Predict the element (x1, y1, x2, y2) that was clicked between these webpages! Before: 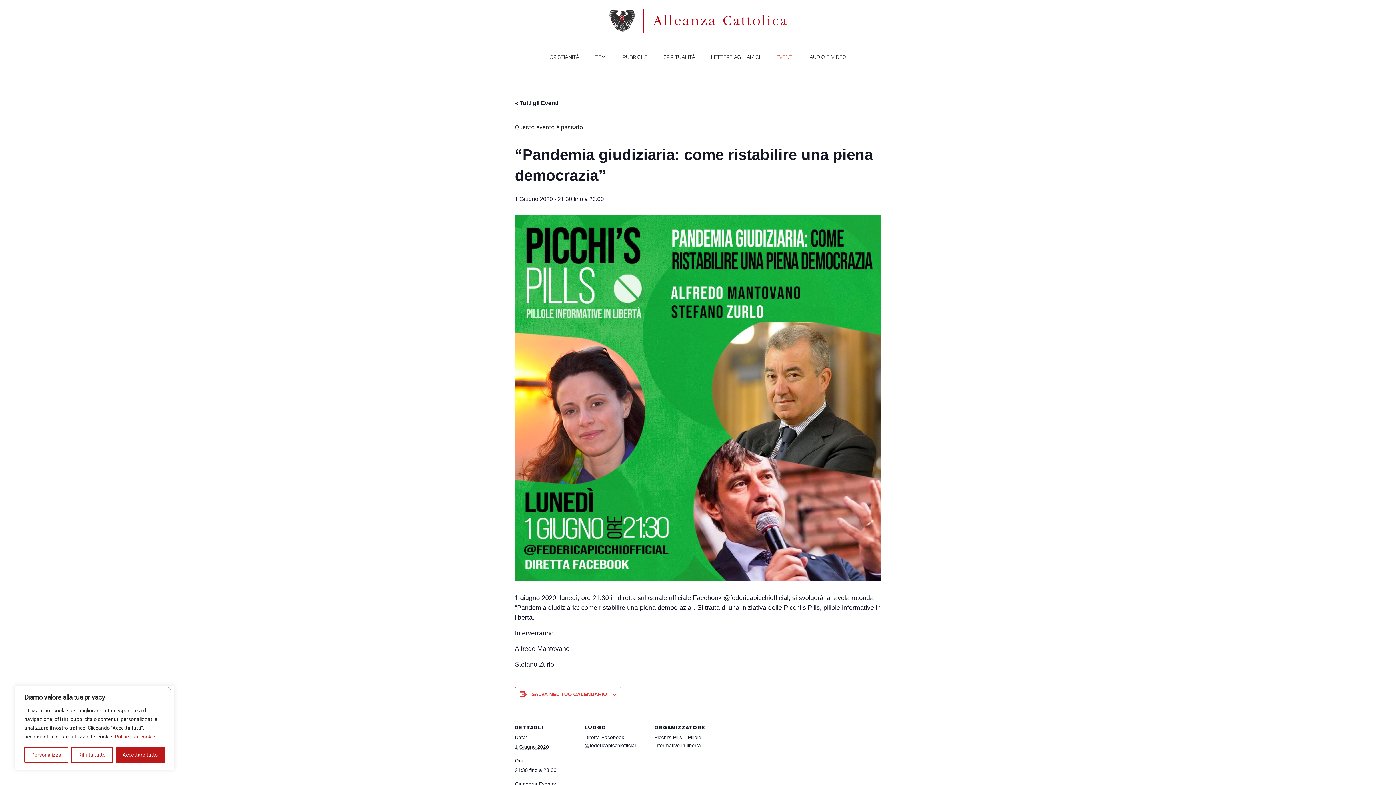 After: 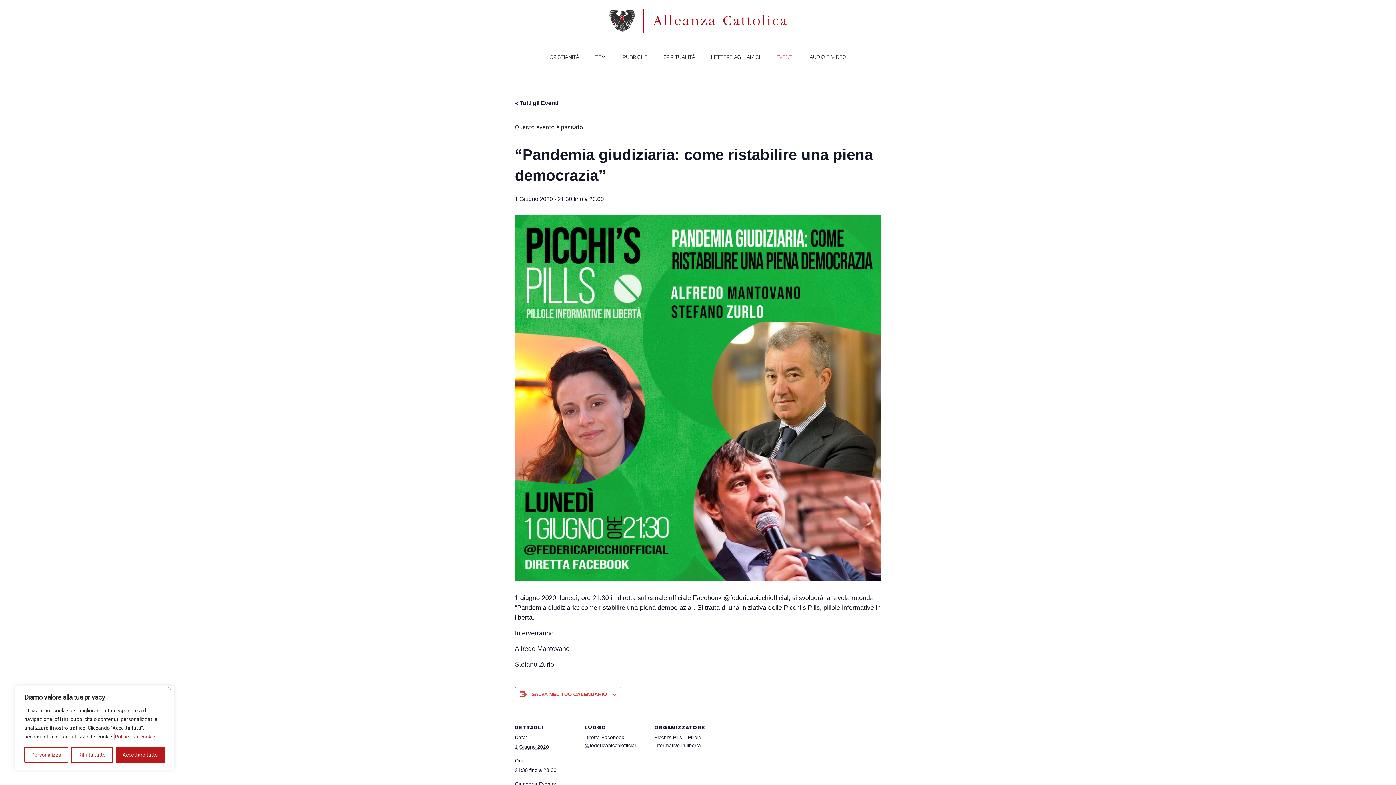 Action: label: Politica sui cookie bbox: (114, 733, 155, 740)